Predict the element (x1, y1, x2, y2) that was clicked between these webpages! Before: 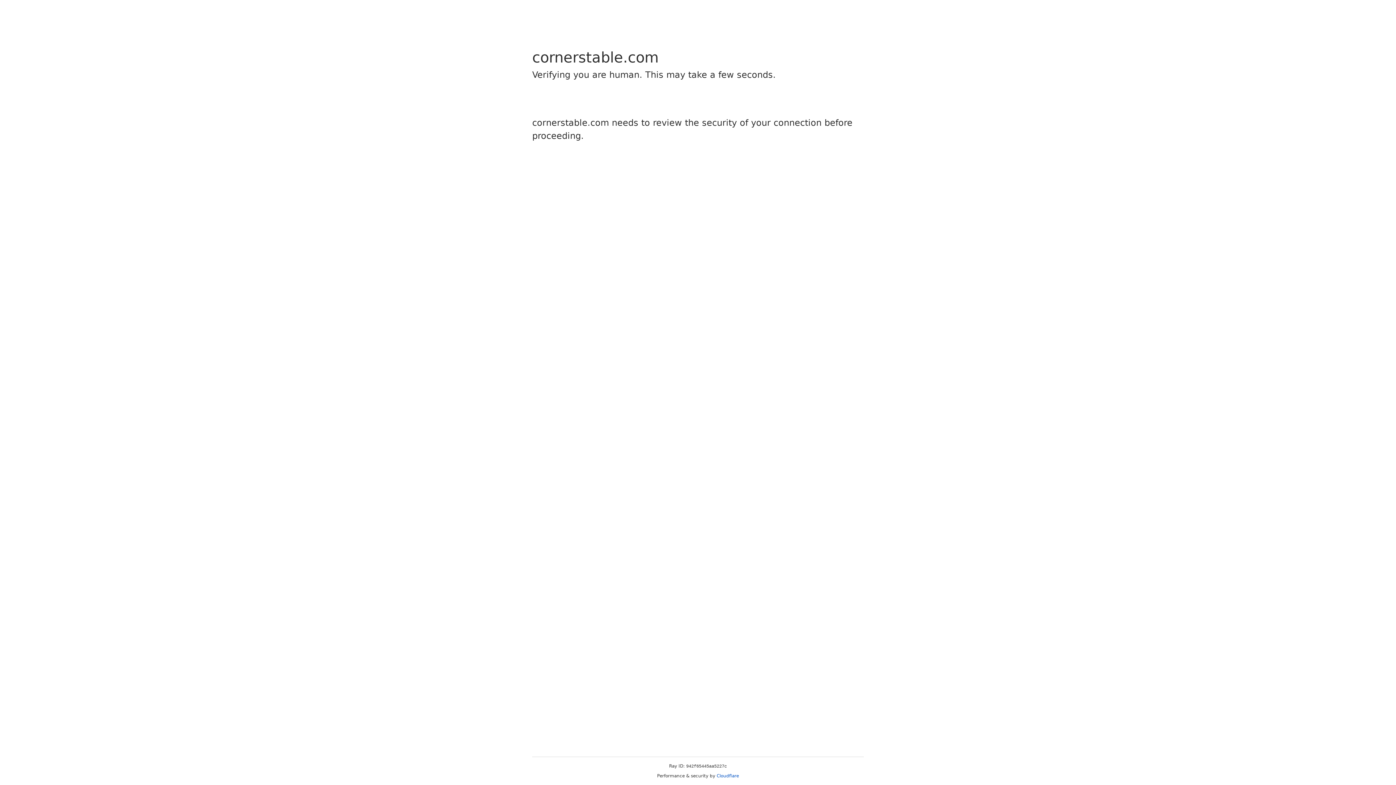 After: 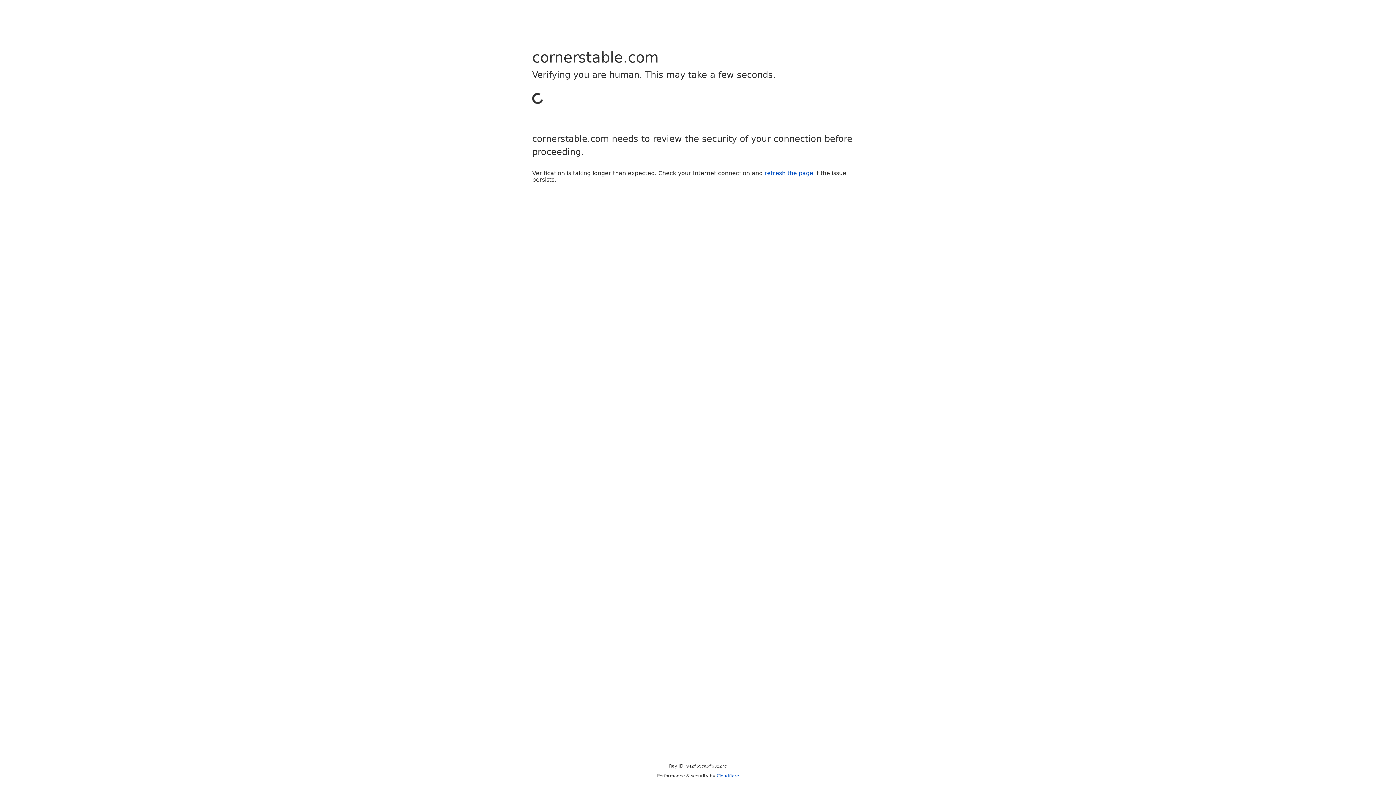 Action: label: Cloudflare bbox: (716, 773, 739, 778)